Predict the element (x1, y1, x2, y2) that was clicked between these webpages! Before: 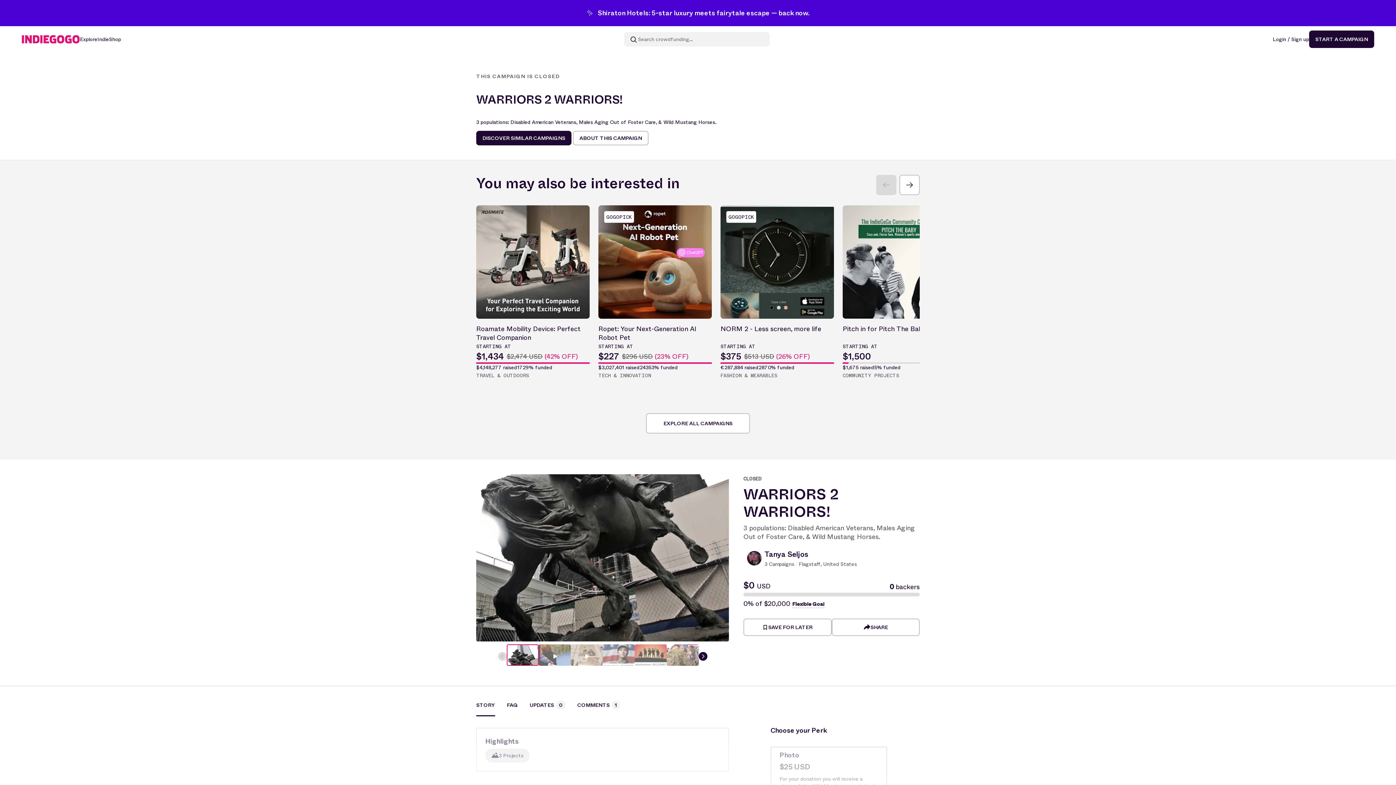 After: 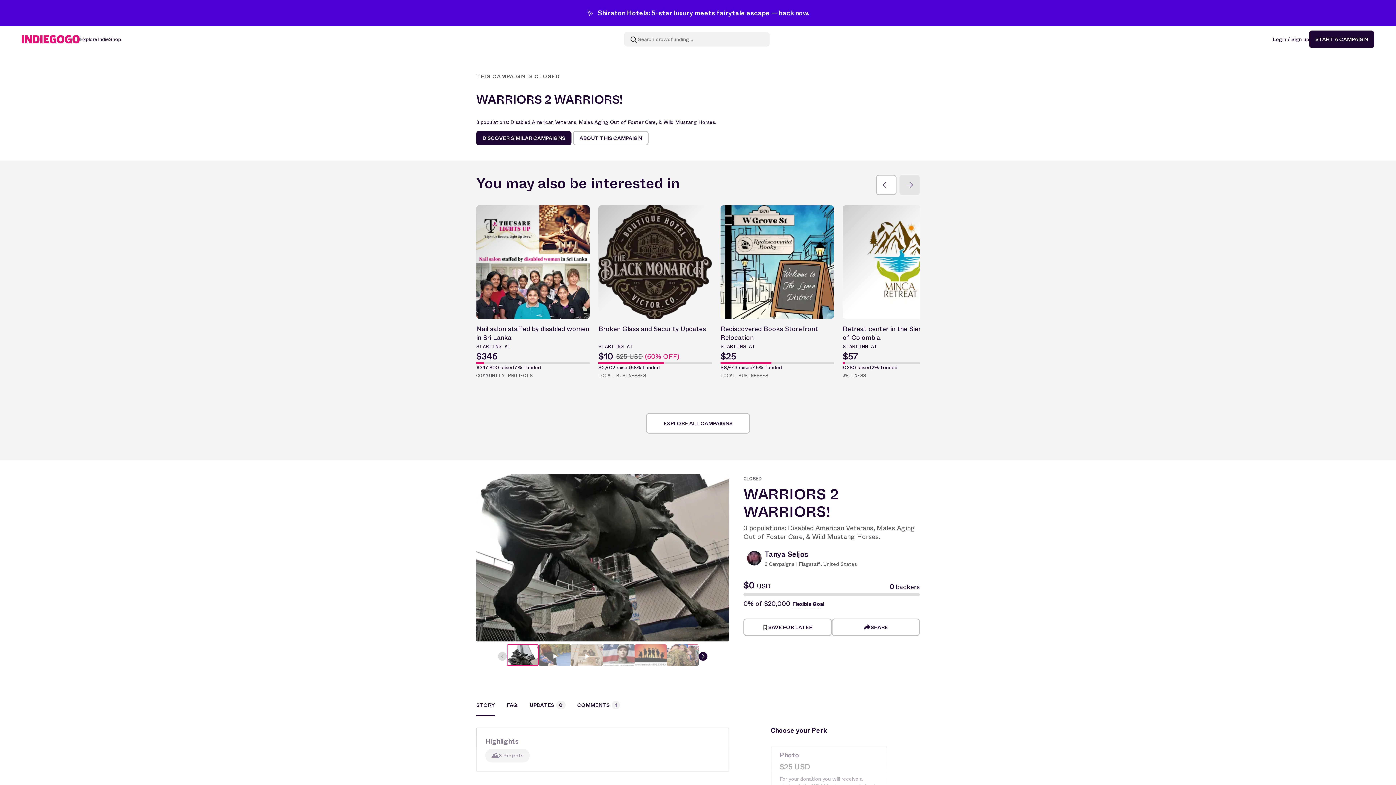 Action: bbox: (899, 174, 920, 195)